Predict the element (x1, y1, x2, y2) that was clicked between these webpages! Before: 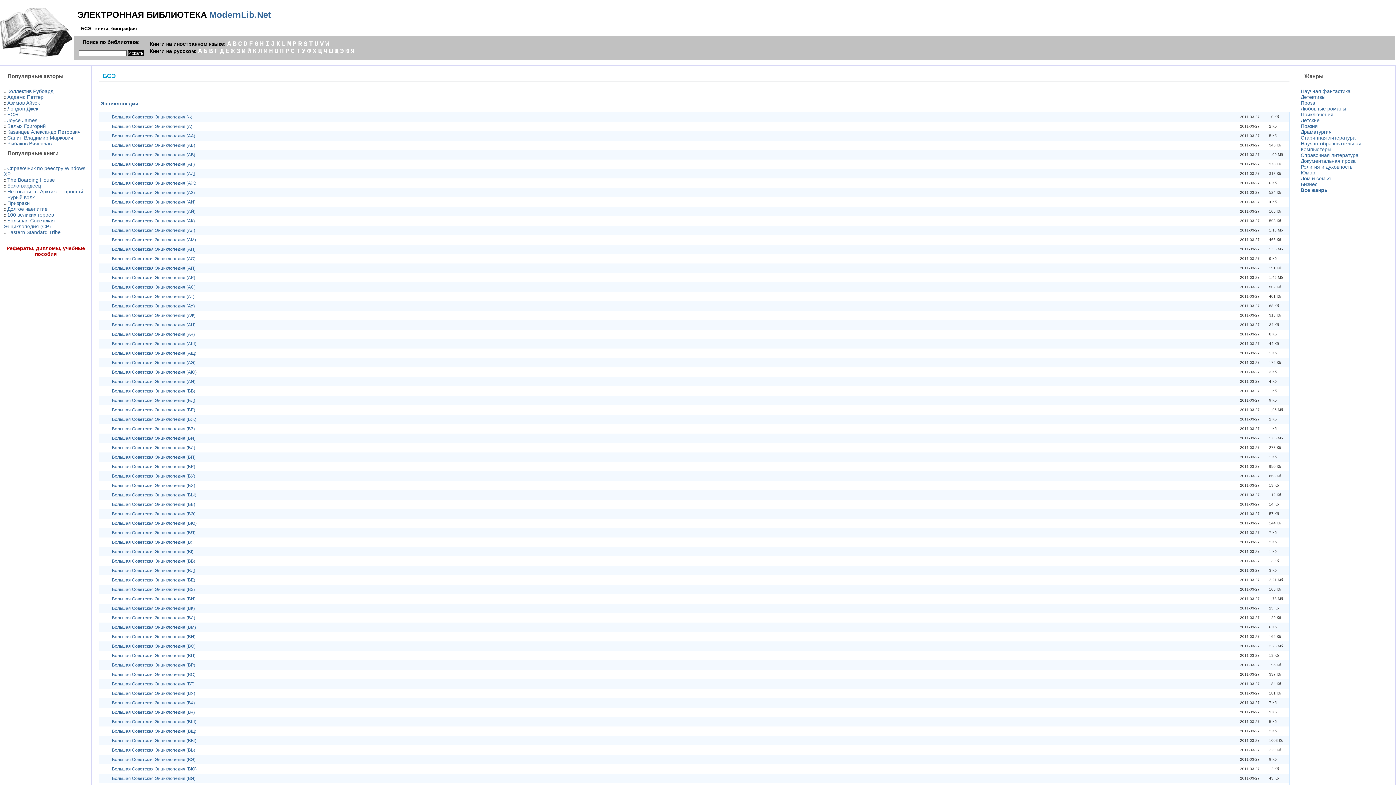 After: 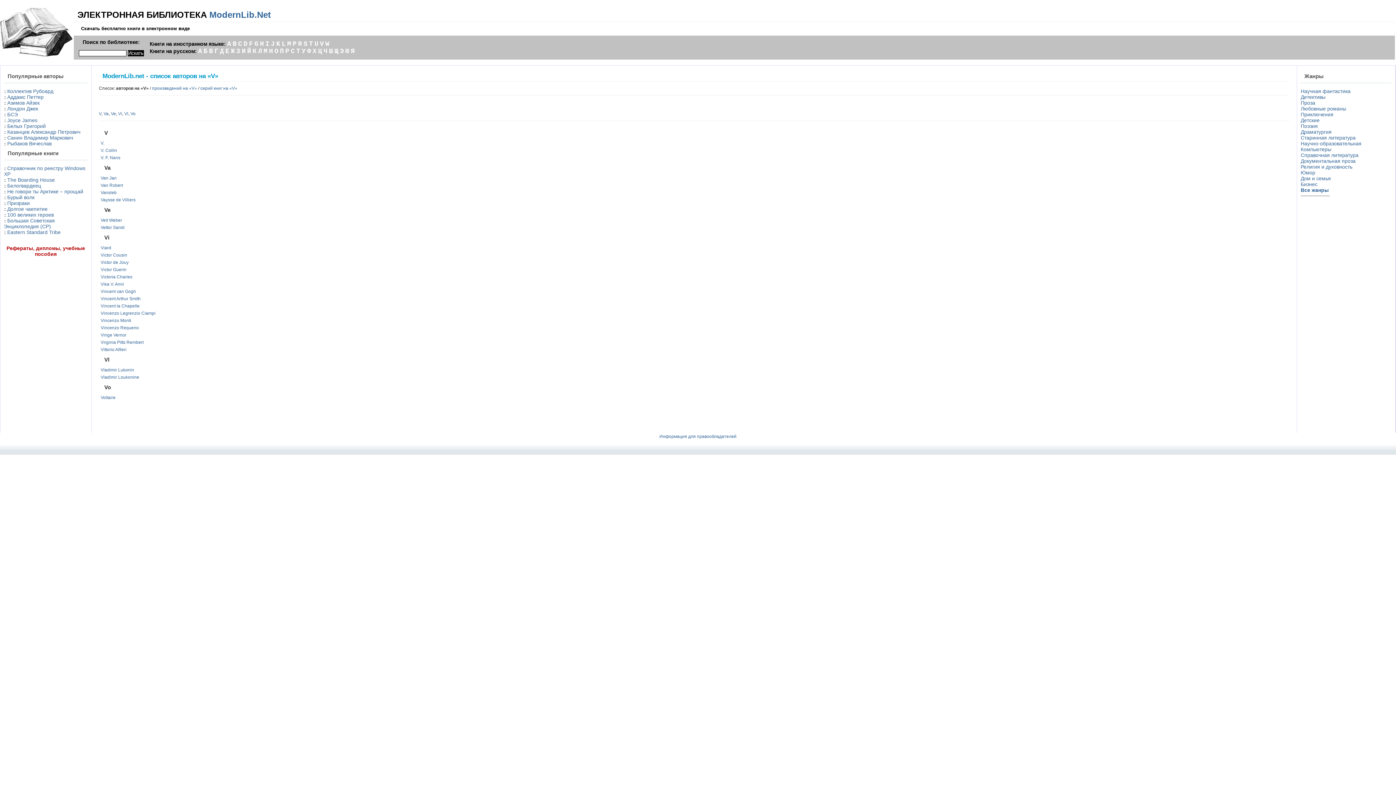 Action: label: V bbox: (320, 40, 324, 47)